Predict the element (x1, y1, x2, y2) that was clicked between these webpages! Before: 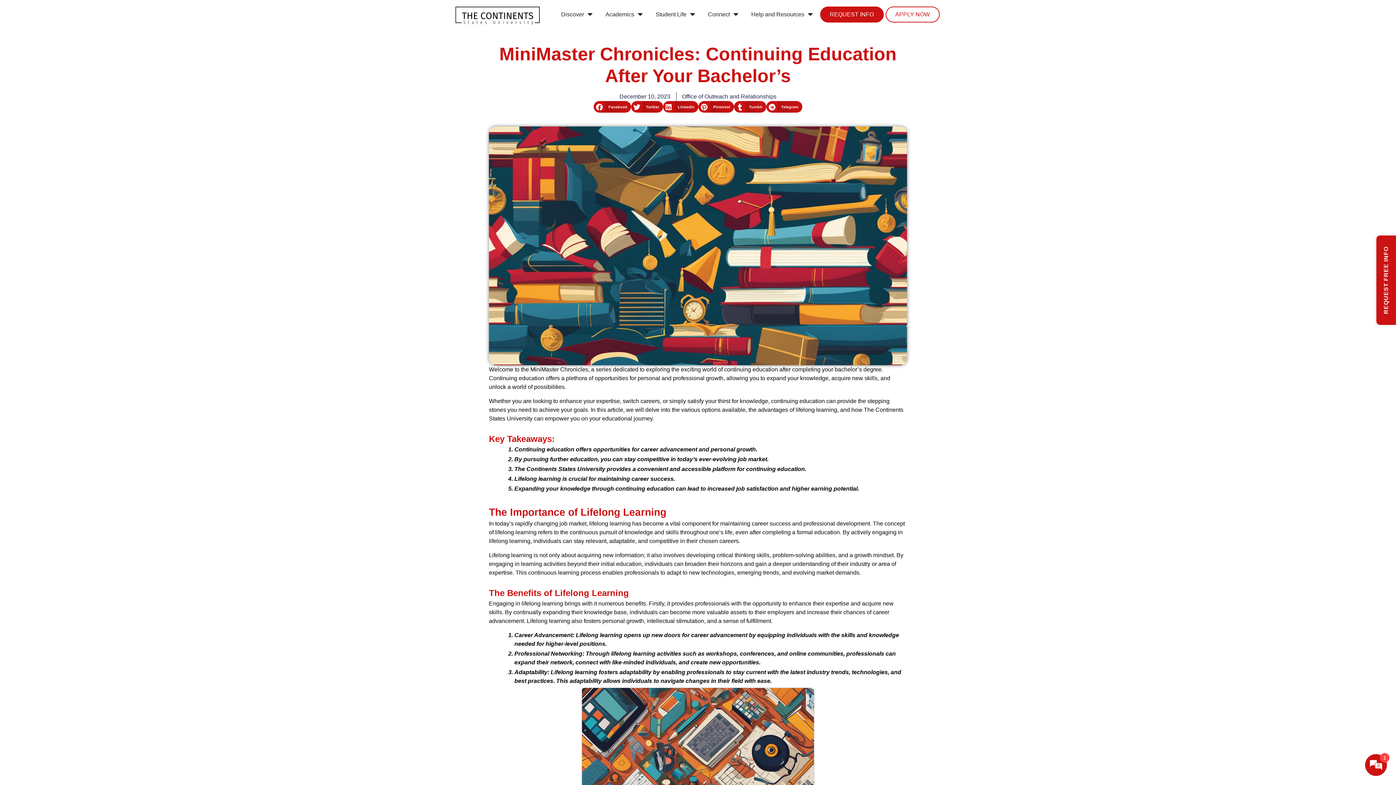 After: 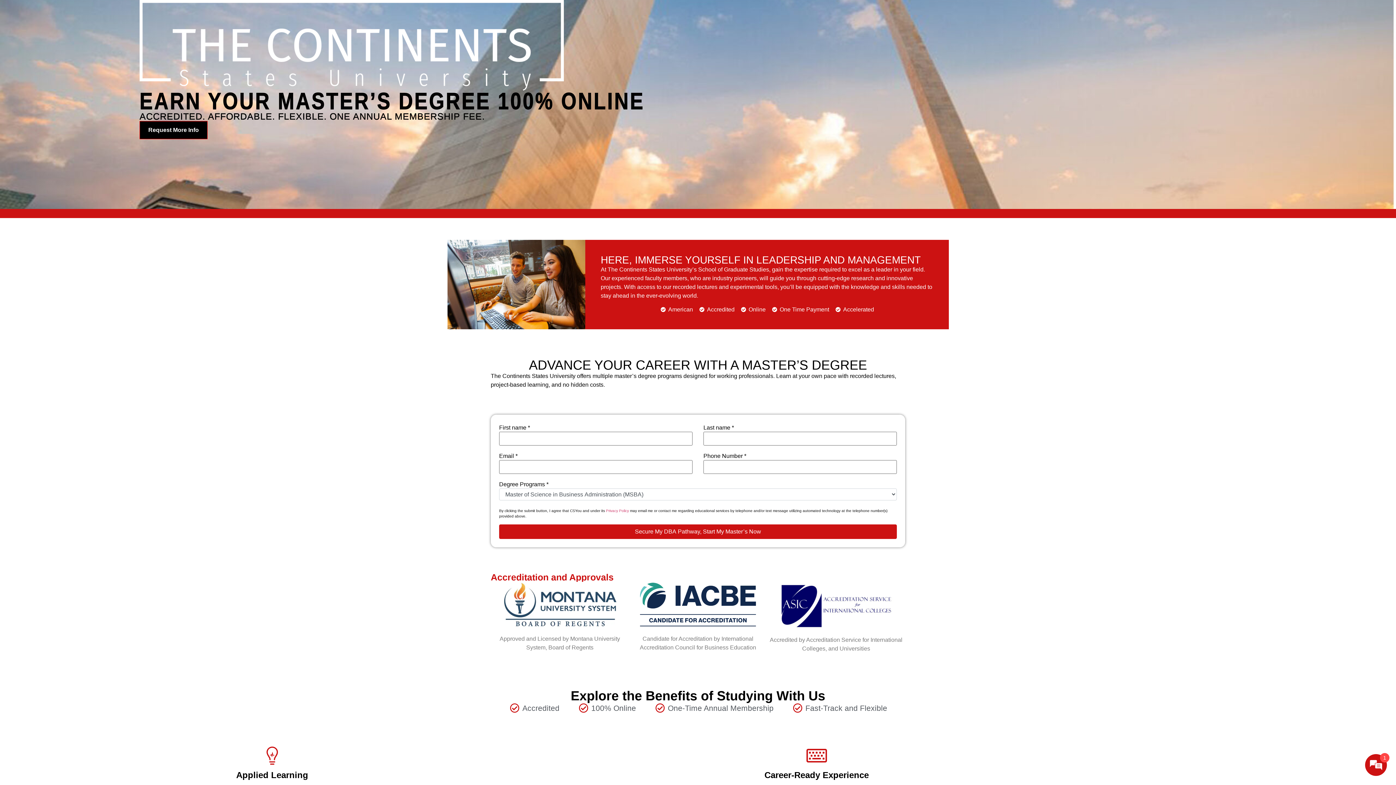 Action: bbox: (1376, 235, 1396, 325) label: REQUEST FREE INFO